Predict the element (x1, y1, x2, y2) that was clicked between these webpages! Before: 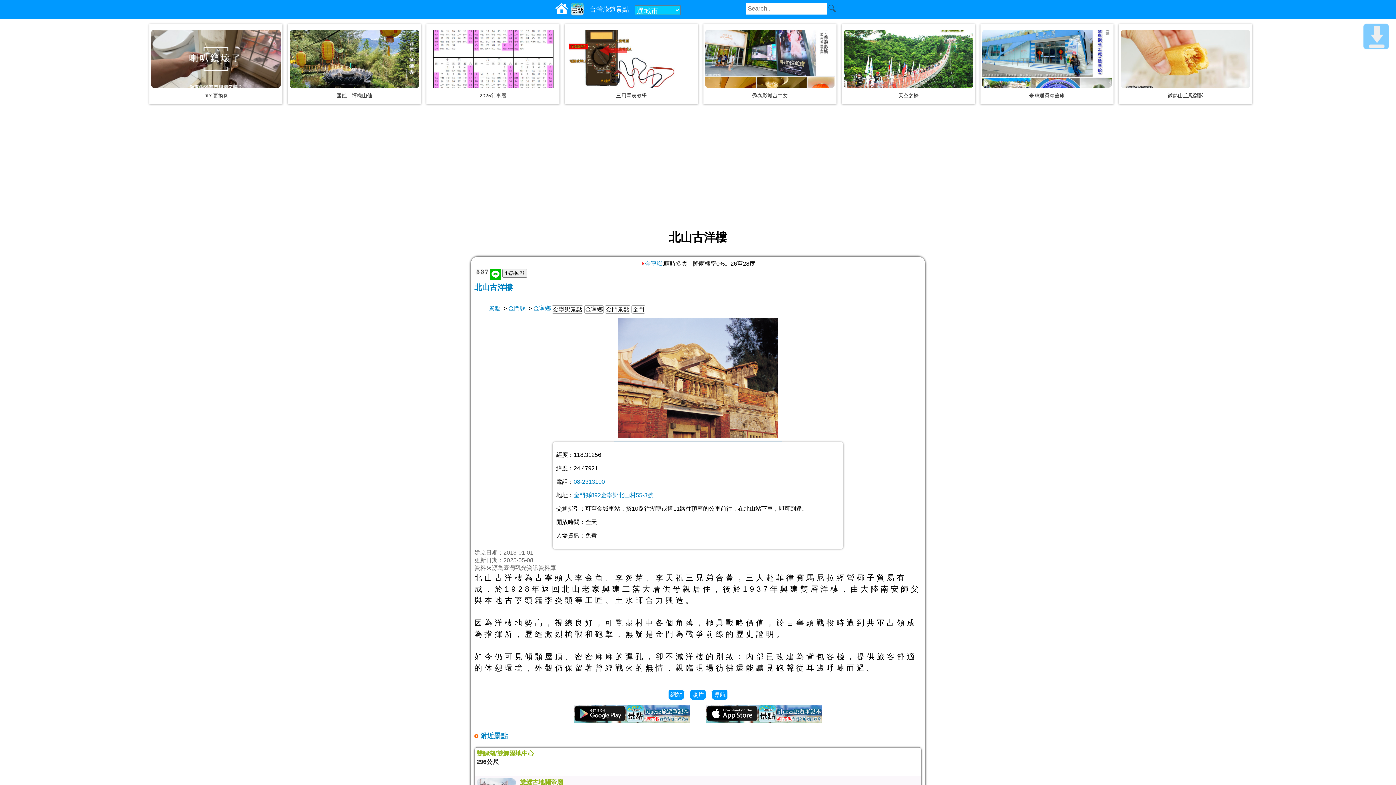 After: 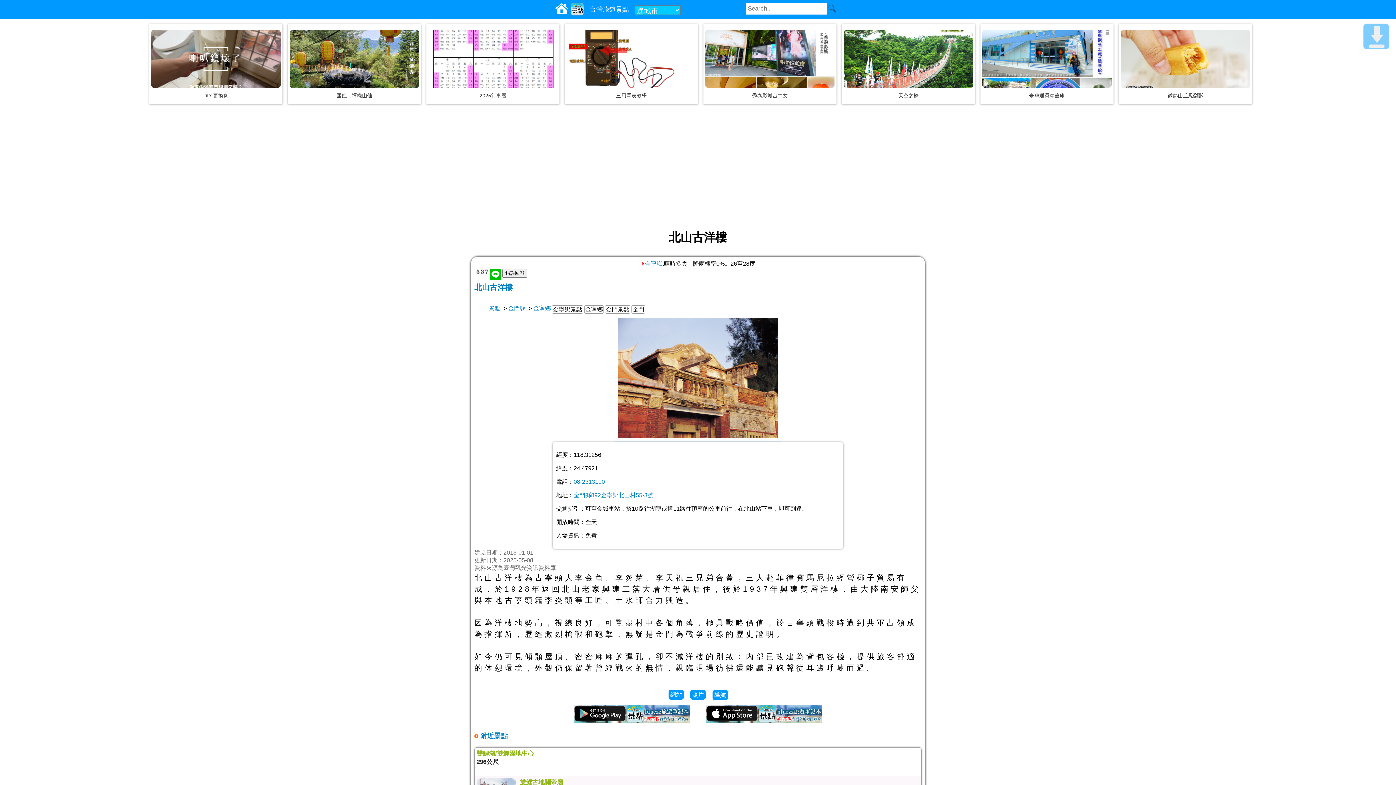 Action: bbox: (711, 689, 728, 700) label: 導航